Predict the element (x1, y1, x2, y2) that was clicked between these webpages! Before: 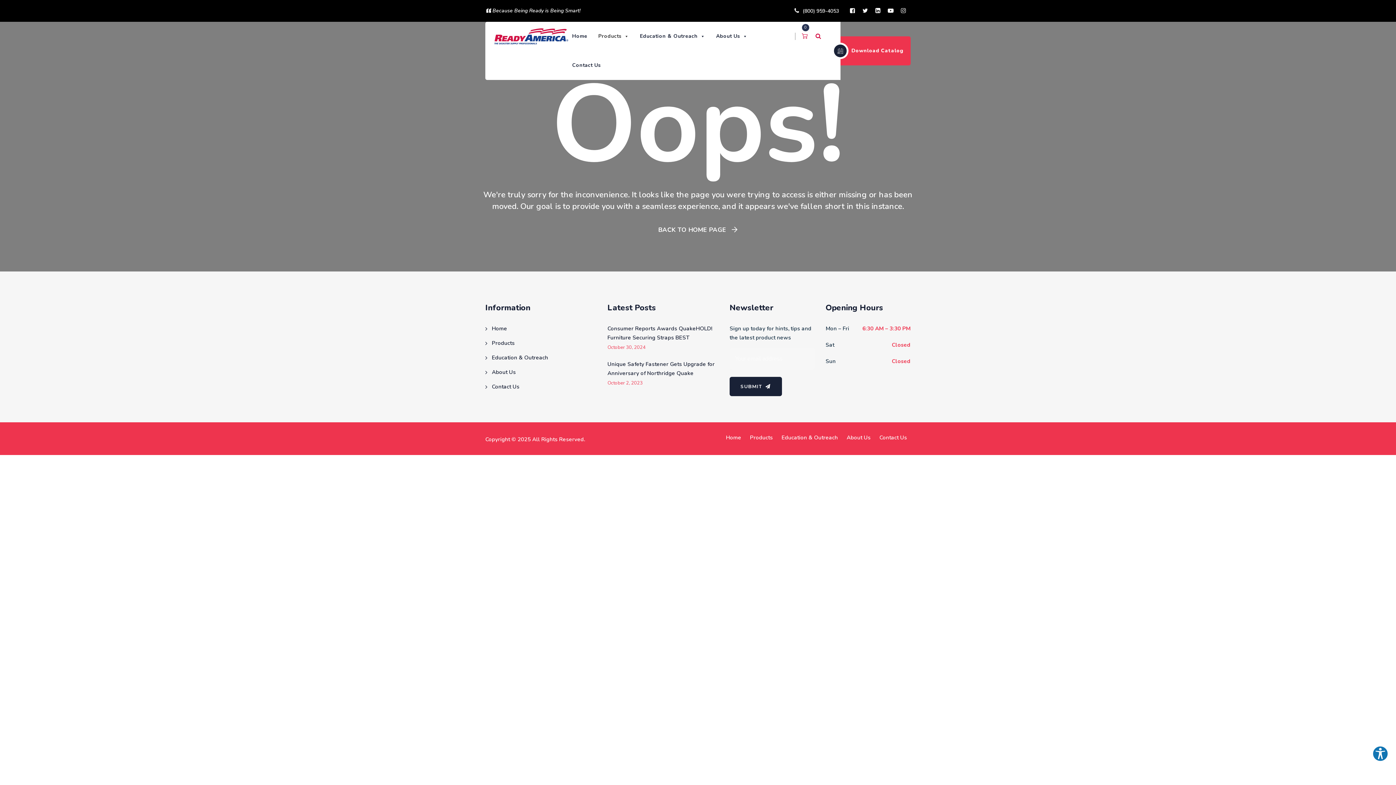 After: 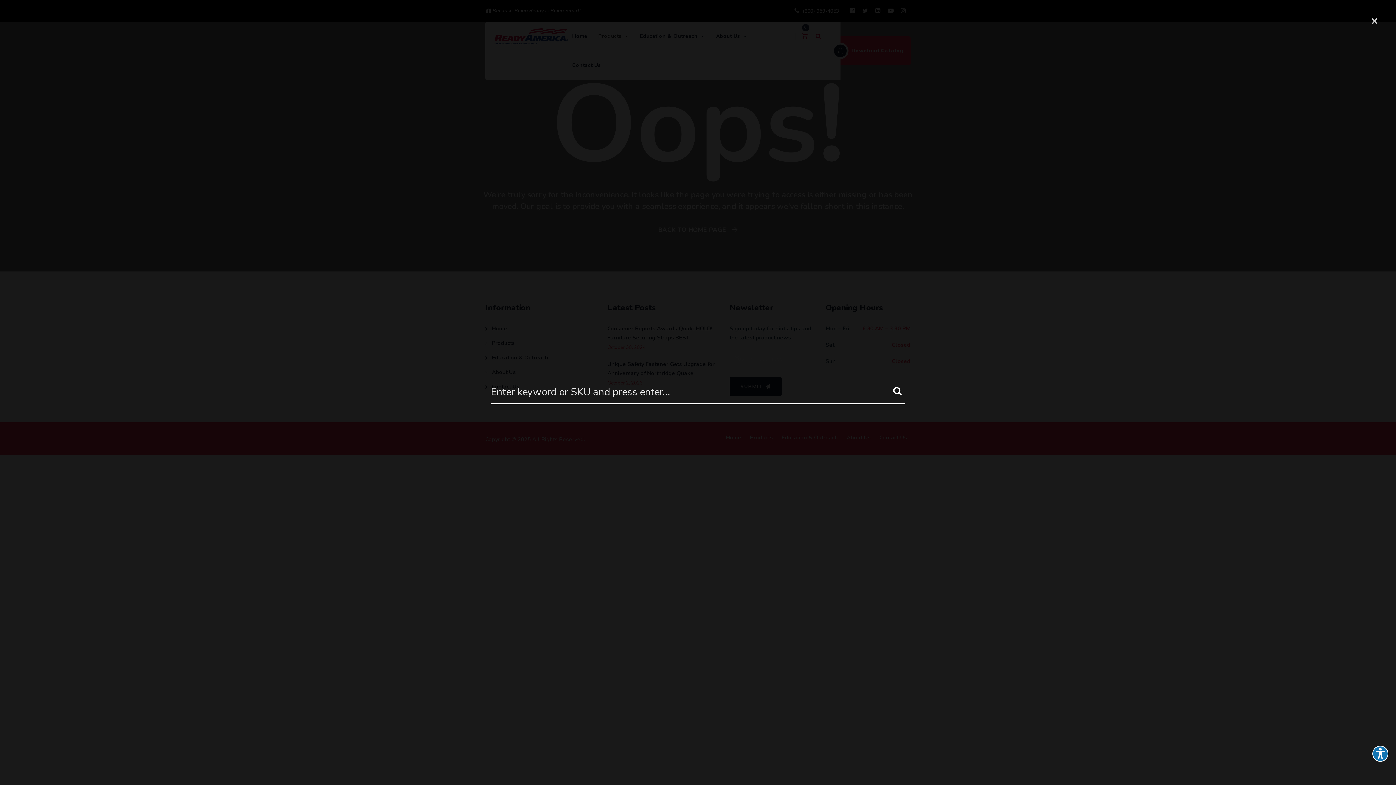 Action: bbox: (814, 32, 822, 40)